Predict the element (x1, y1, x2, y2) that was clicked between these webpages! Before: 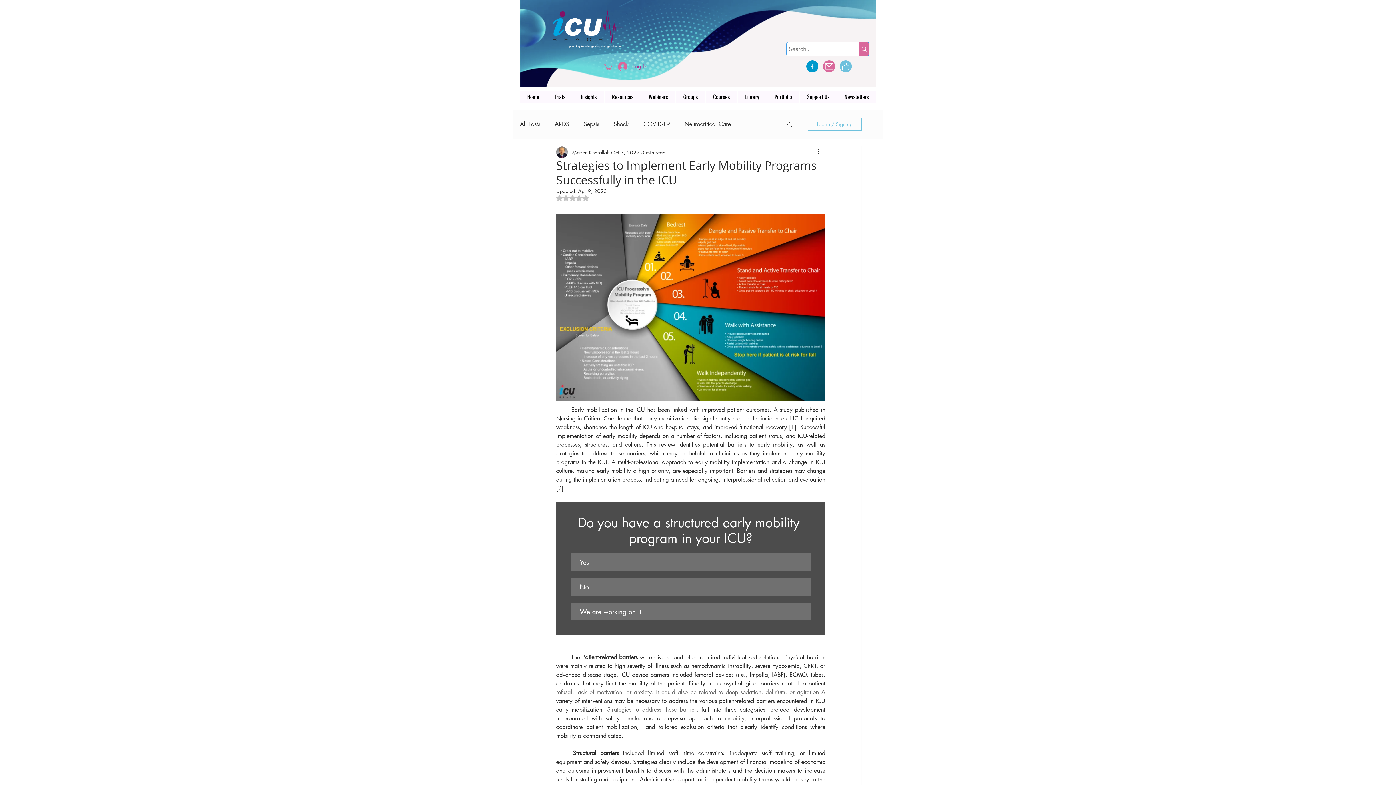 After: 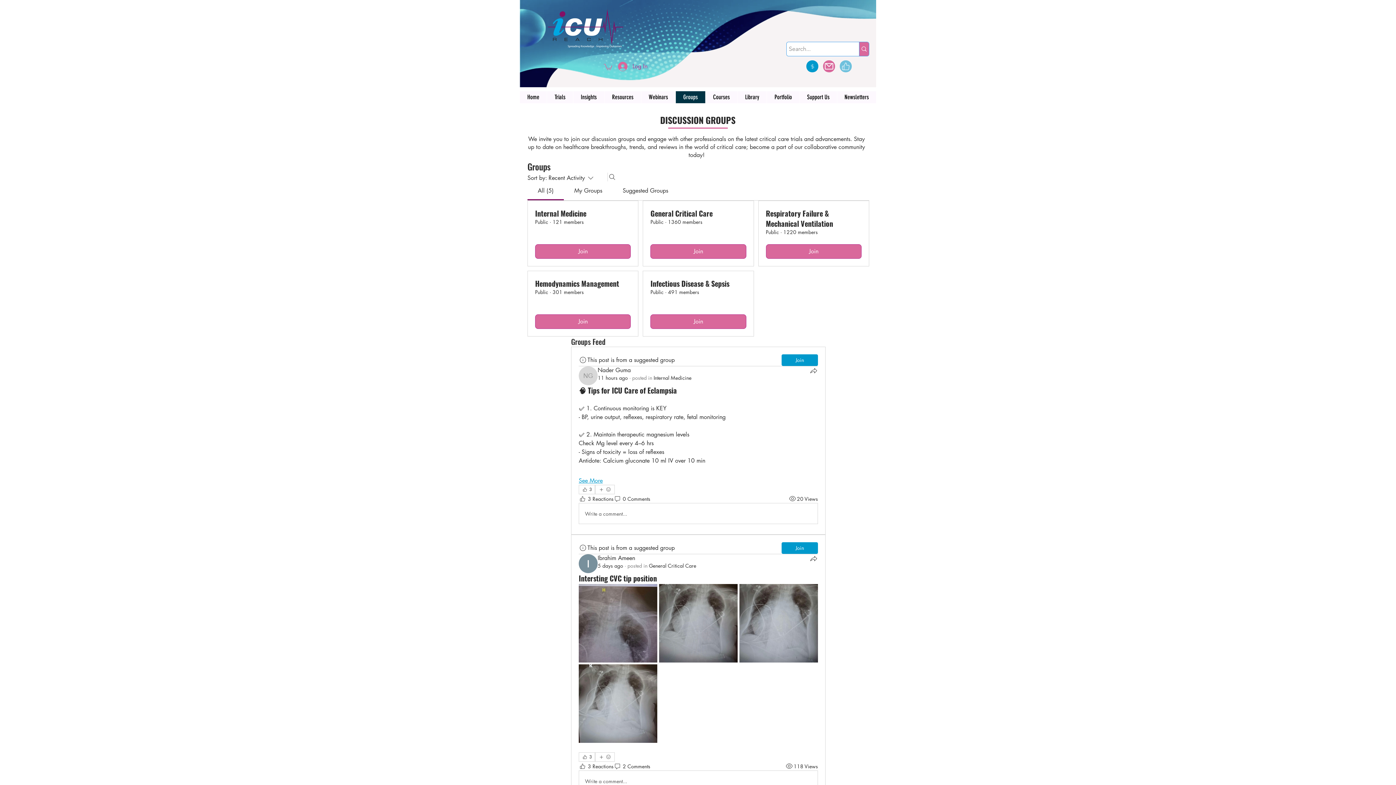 Action: label: Groups bbox: (675, 91, 705, 103)